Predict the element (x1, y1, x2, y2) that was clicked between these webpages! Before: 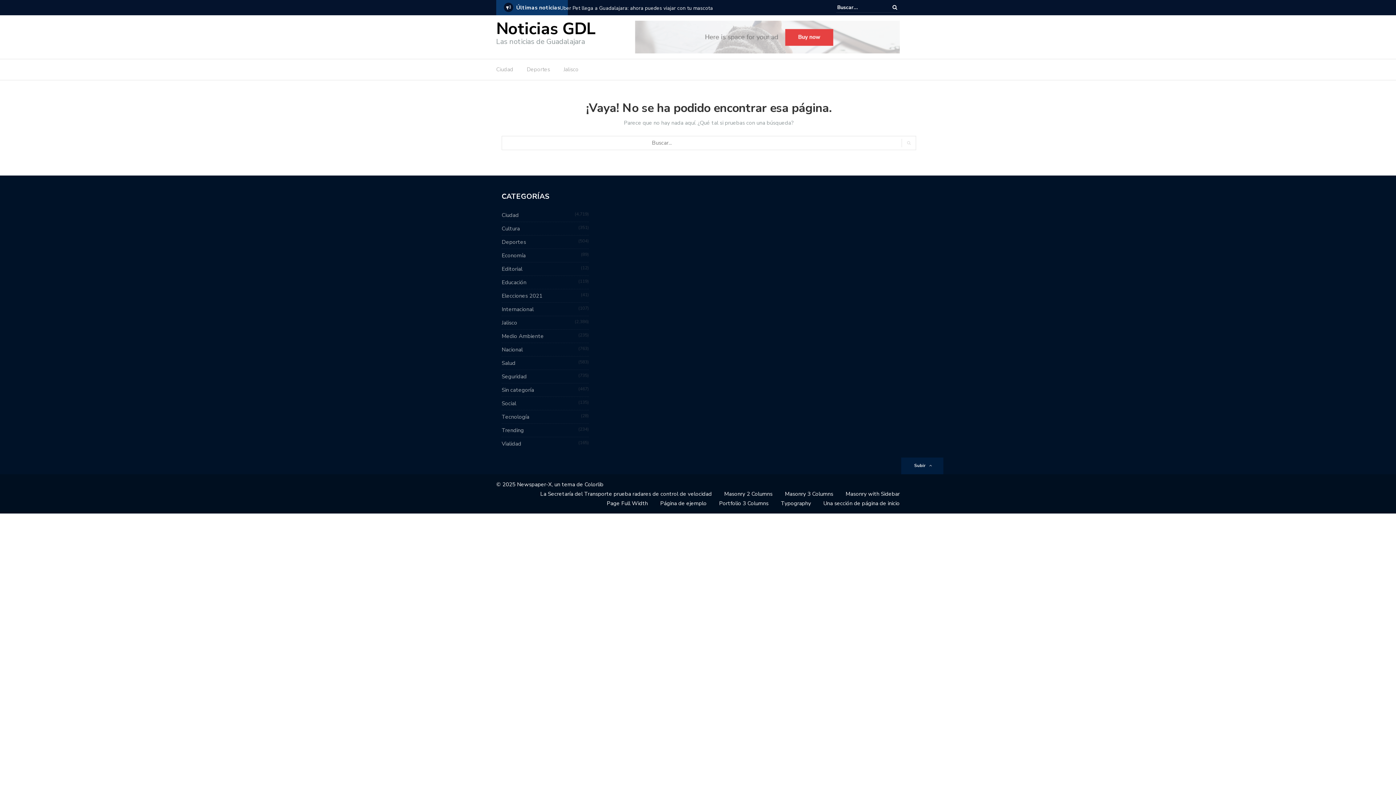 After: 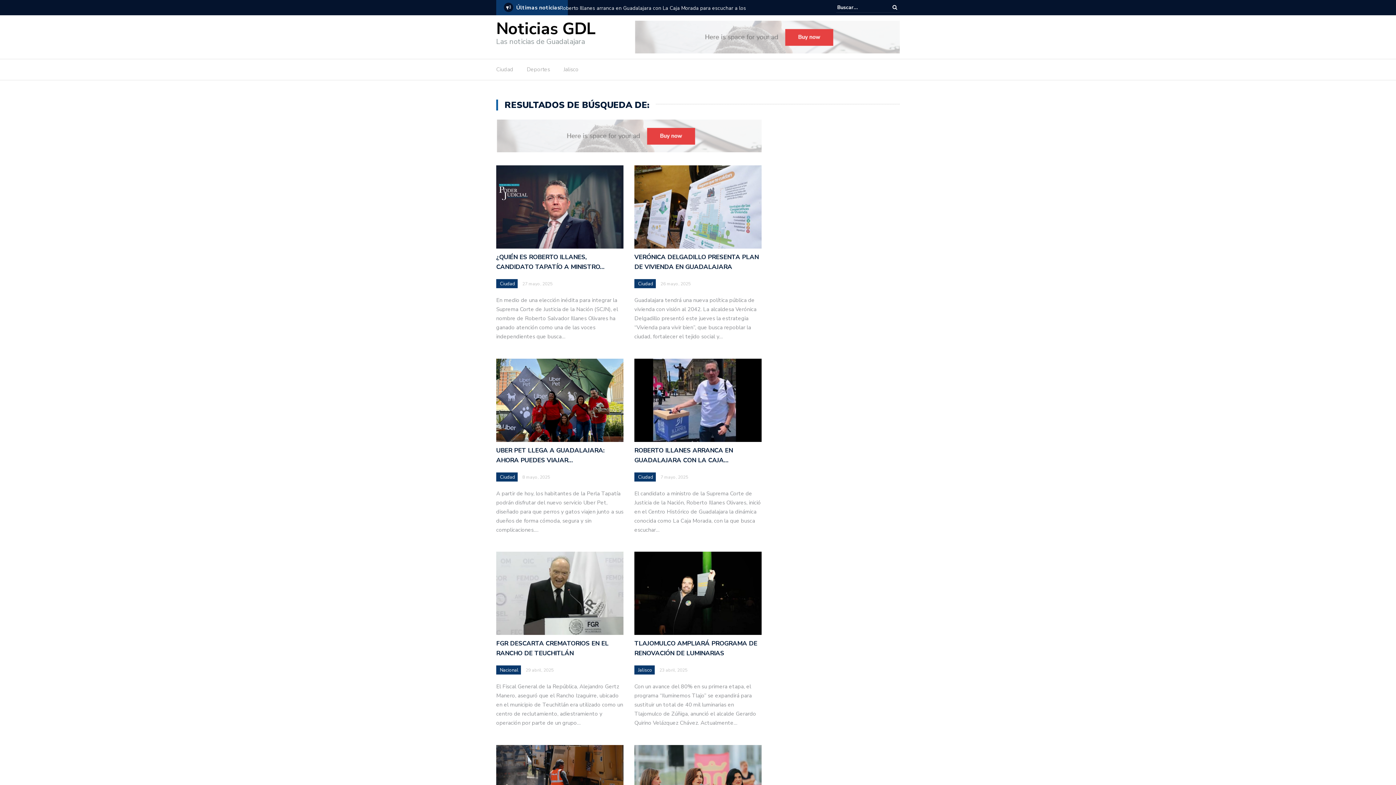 Action: bbox: (901, 138, 916, 147)